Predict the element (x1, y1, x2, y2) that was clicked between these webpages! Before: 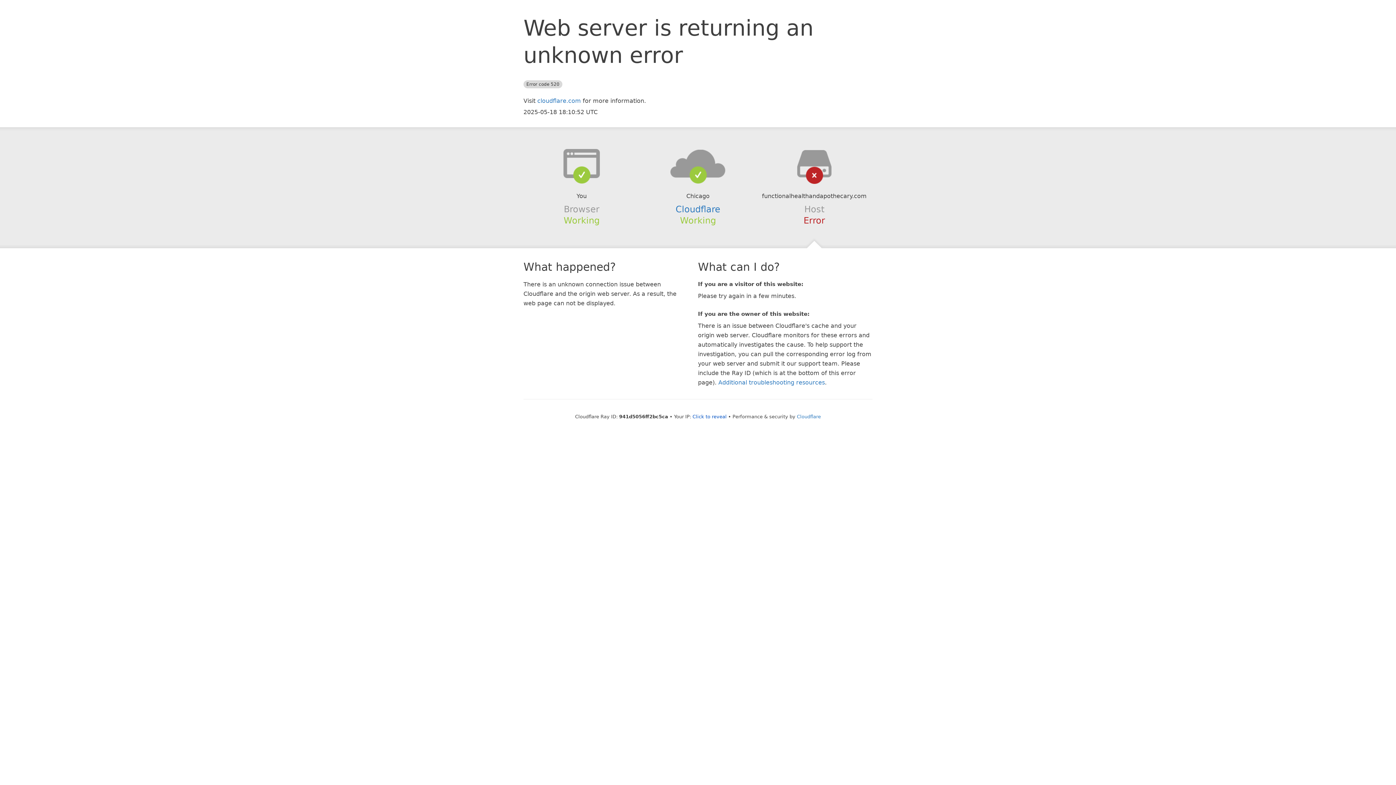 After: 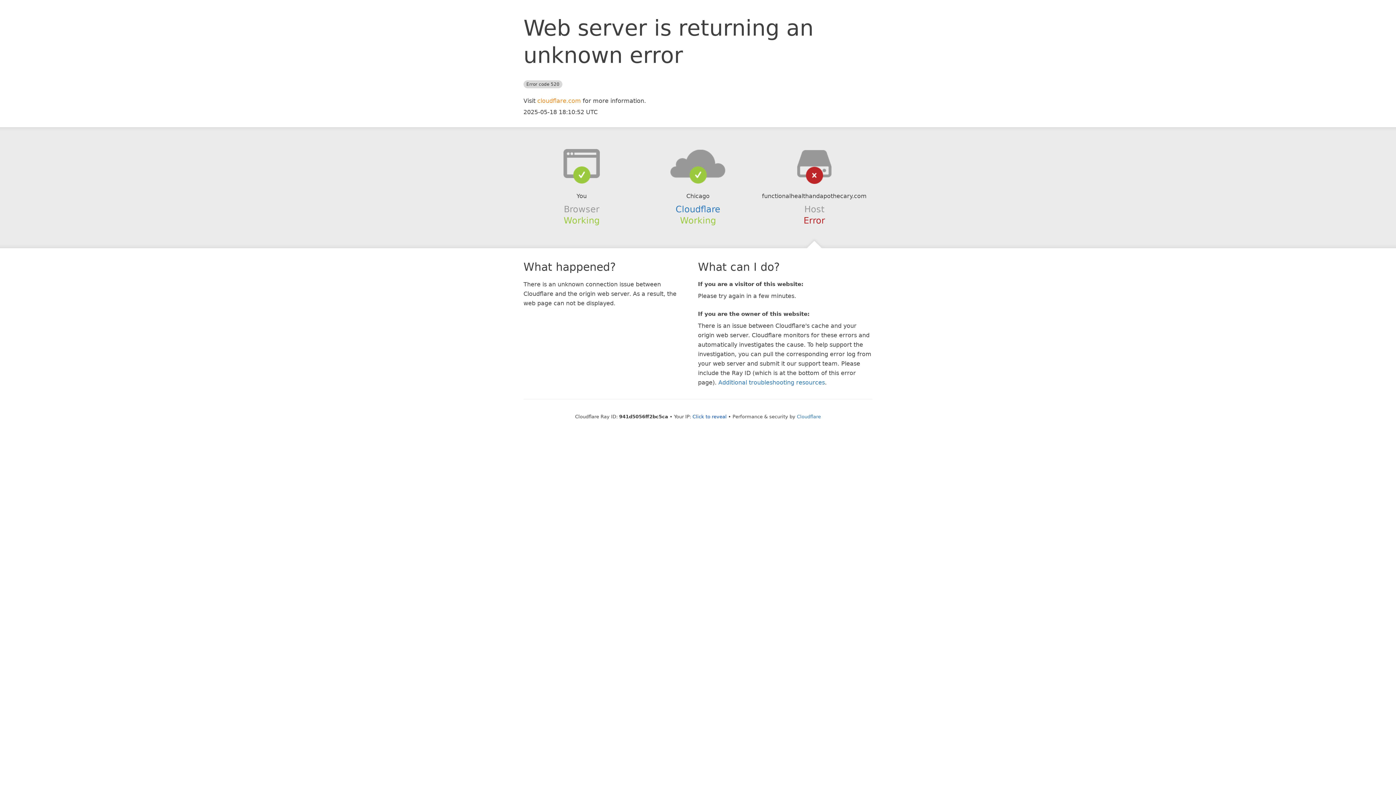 Action: label: cloudflare.com bbox: (537, 97, 581, 104)